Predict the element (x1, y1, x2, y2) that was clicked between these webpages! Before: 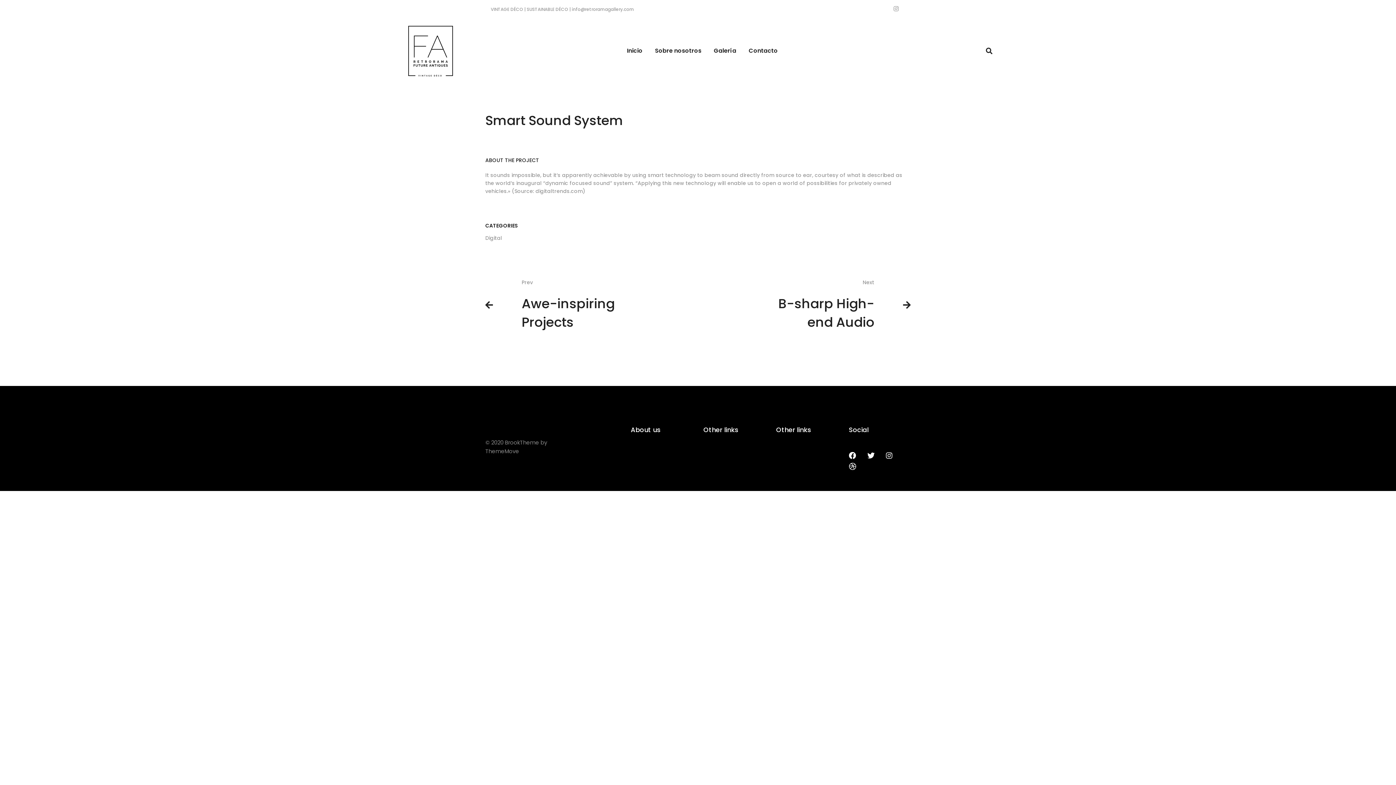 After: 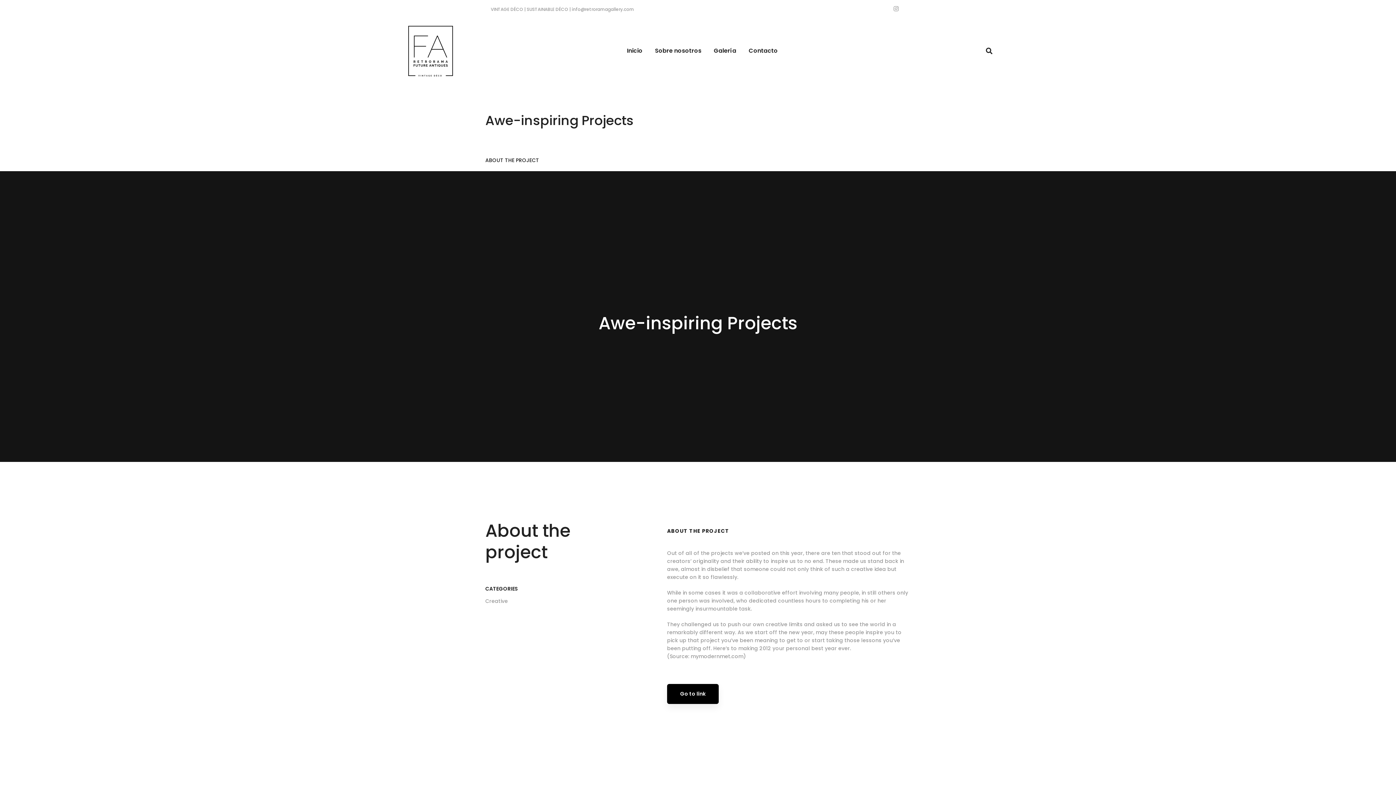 Action: bbox: (485, 278, 641, 331) label: Prev
Awe-inspiring Projects